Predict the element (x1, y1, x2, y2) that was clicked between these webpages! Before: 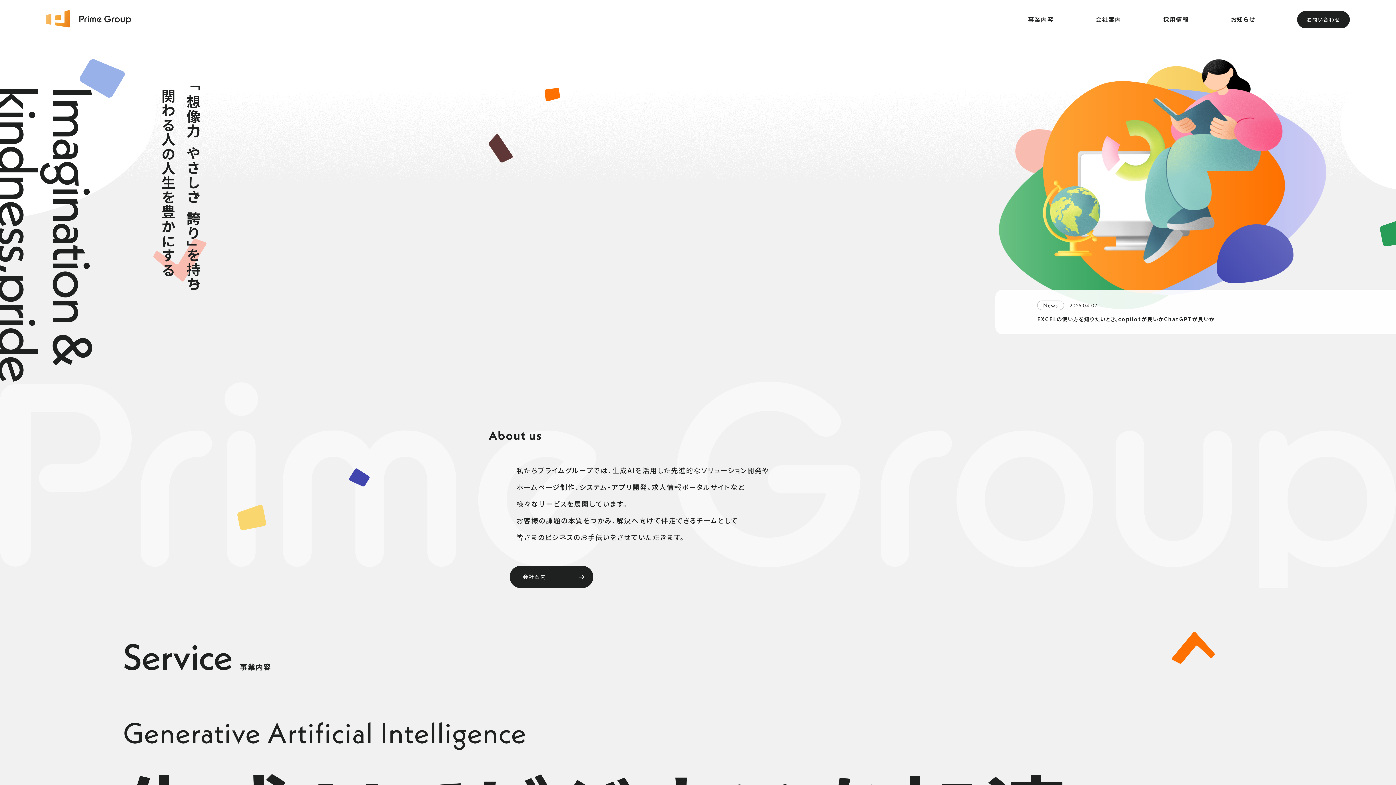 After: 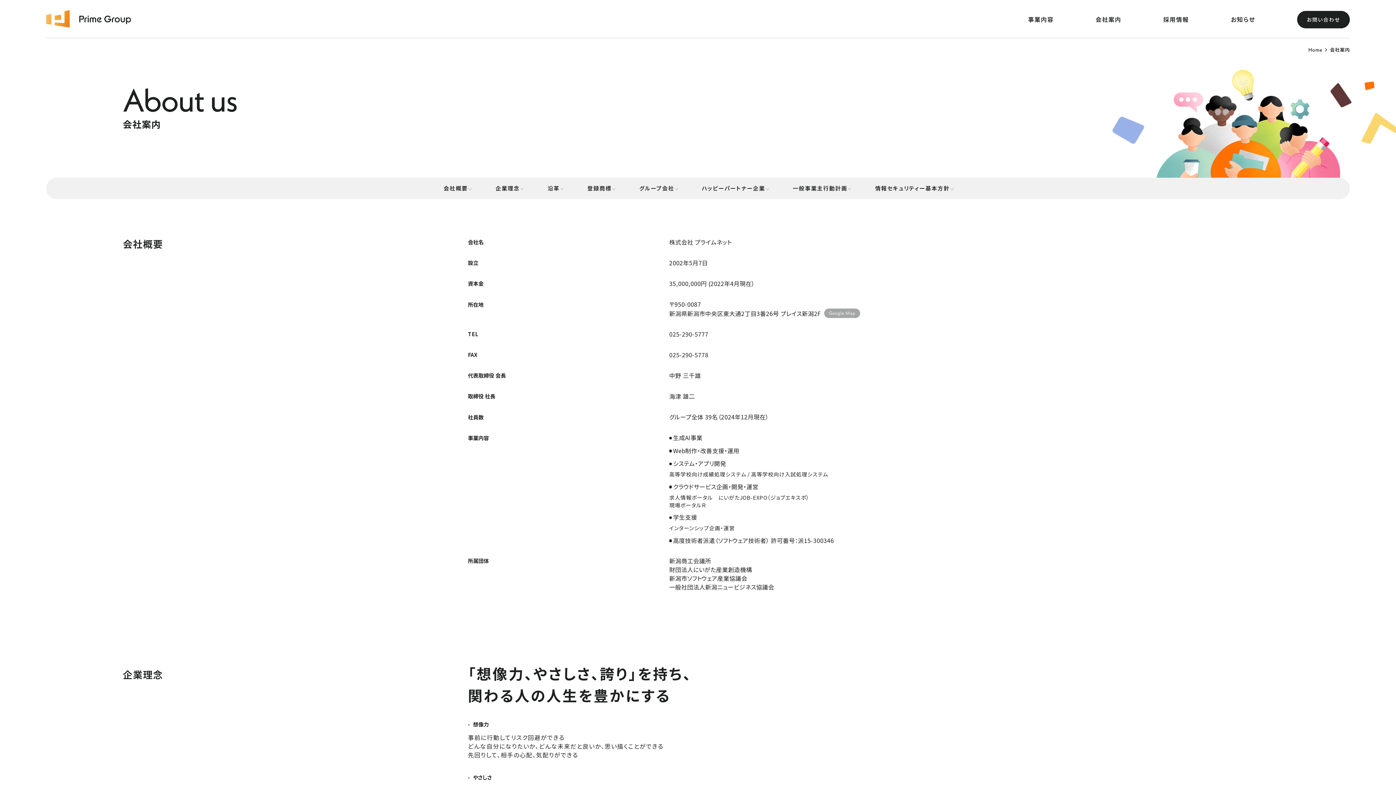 Action: label: 会社案内 bbox: (509, 566, 593, 588)